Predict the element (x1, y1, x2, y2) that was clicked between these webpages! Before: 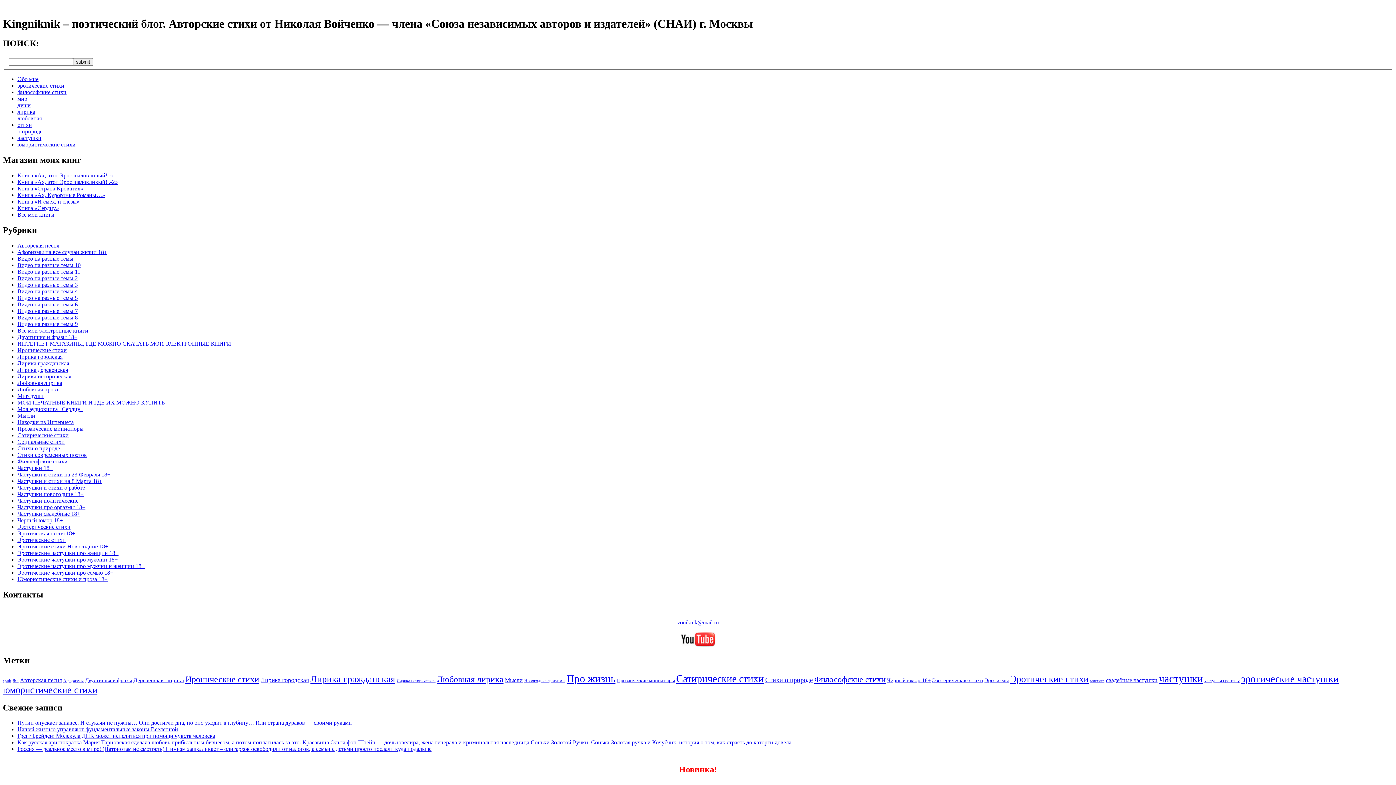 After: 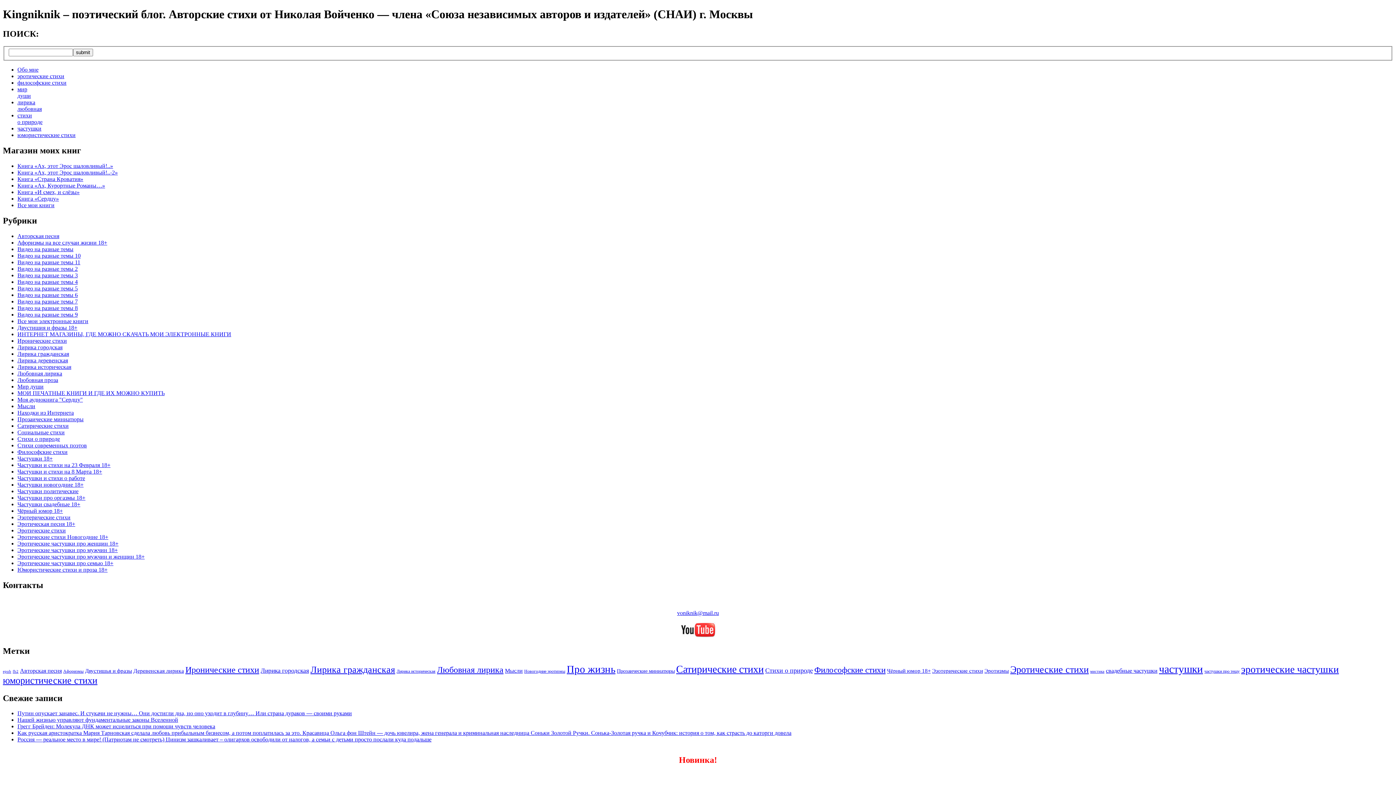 Action: label: Частушки новогодние 18+ bbox: (17, 491, 83, 497)